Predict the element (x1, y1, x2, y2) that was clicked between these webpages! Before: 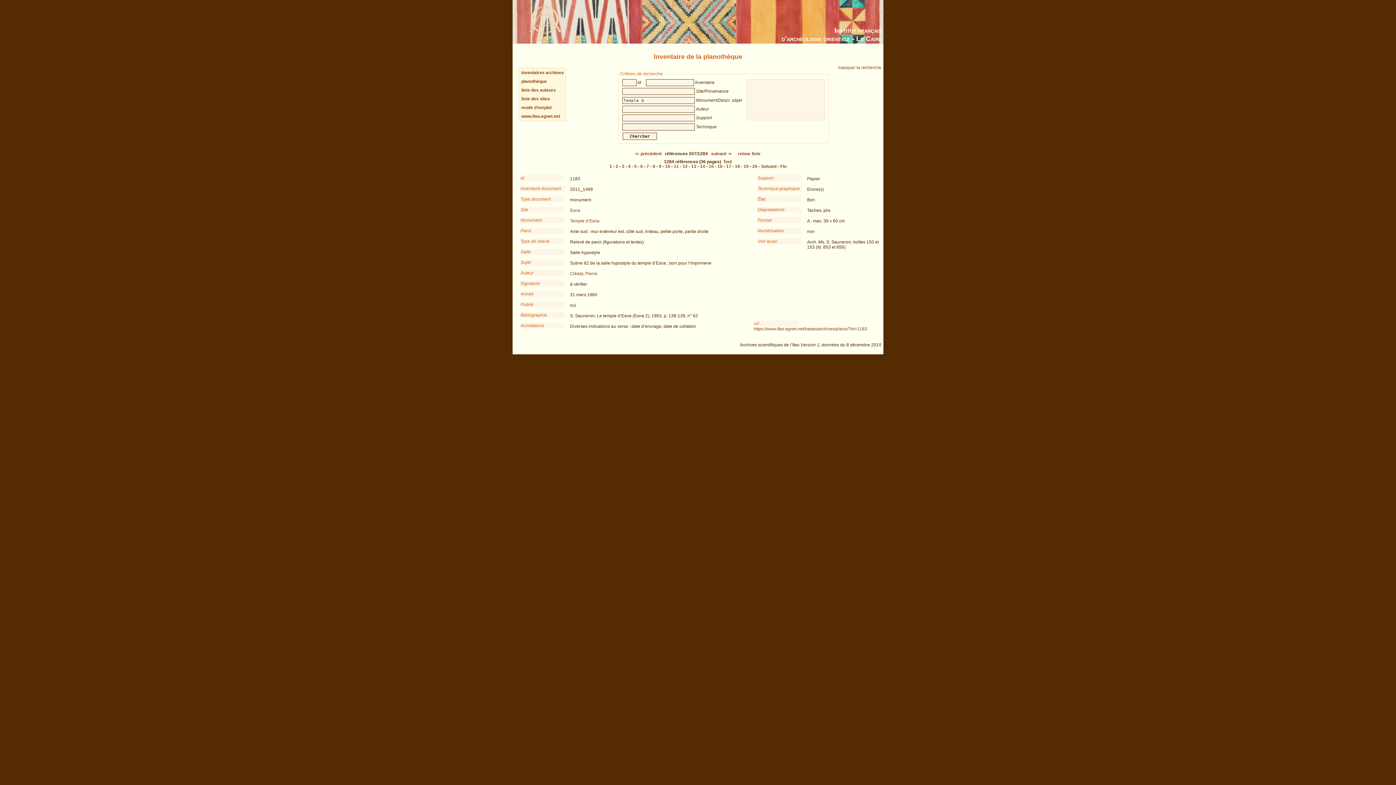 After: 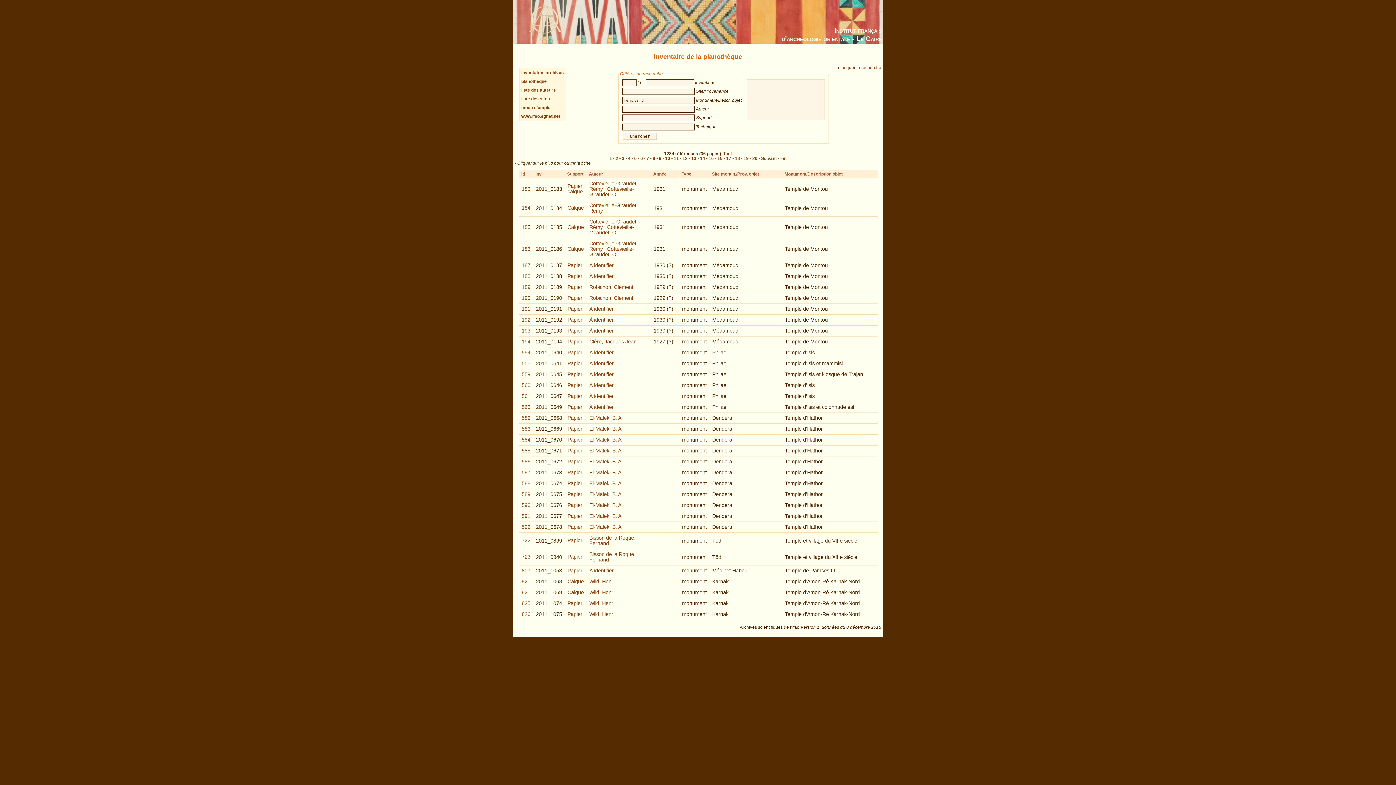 Action: bbox: (615, 164, 618, 169) label: 2